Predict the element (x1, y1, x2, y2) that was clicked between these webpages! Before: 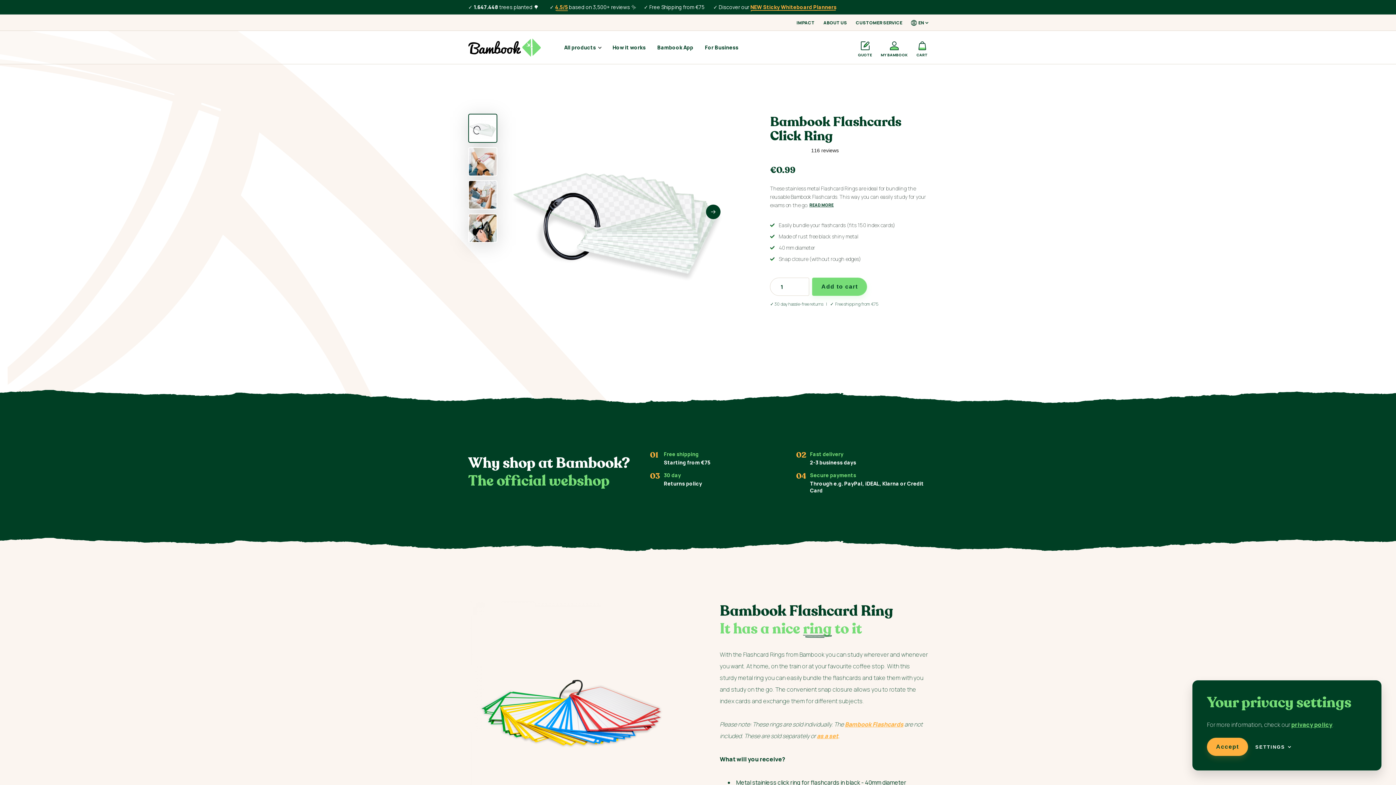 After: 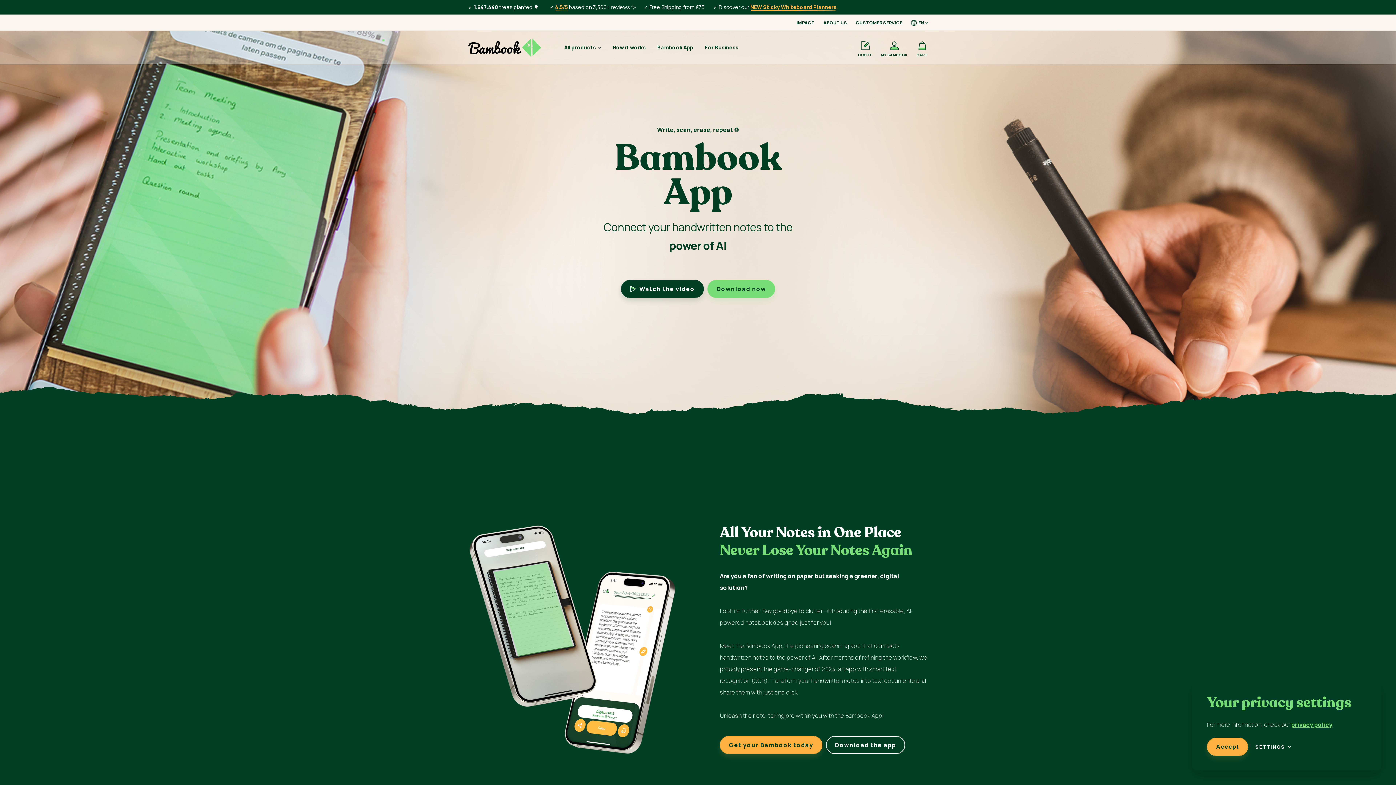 Action: label: Bambook App bbox: (657, 45, 693, 50)